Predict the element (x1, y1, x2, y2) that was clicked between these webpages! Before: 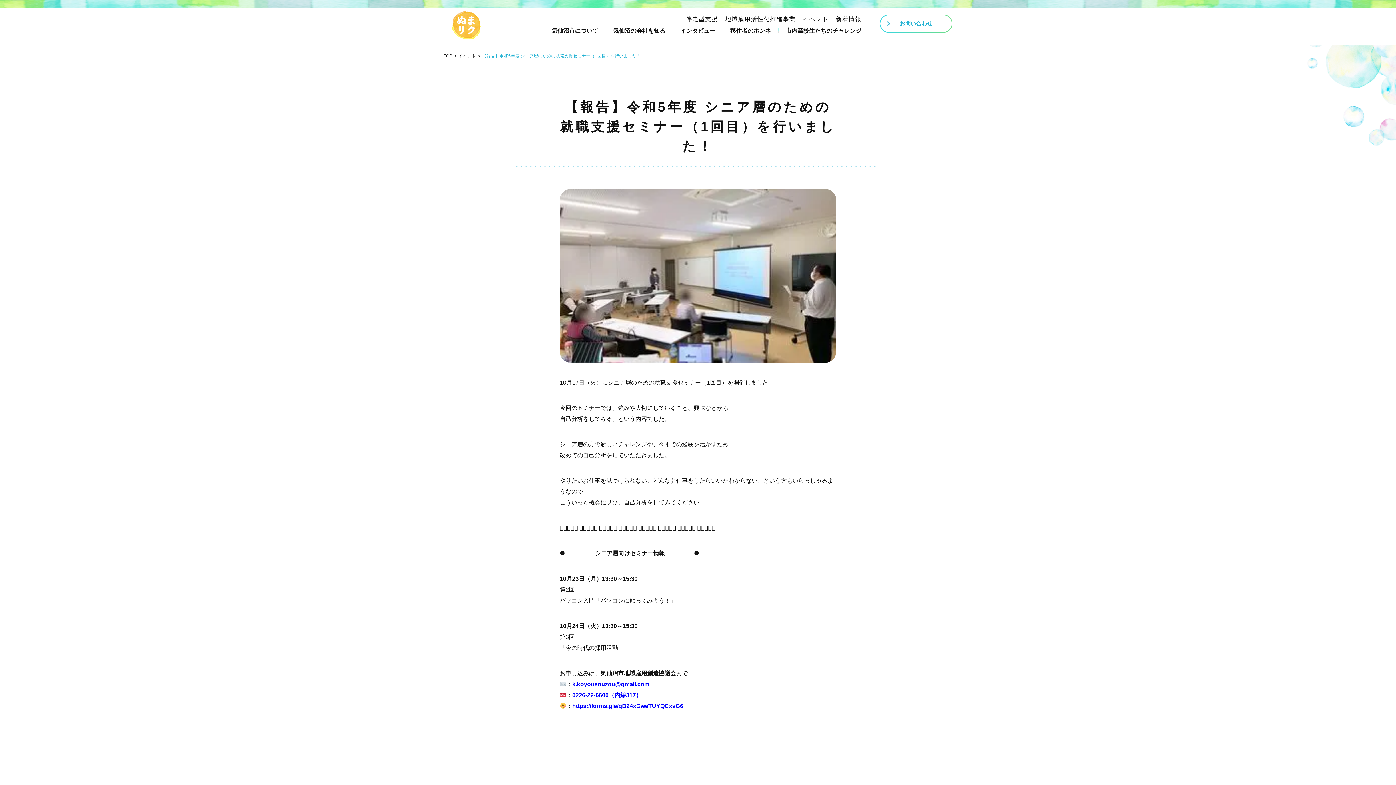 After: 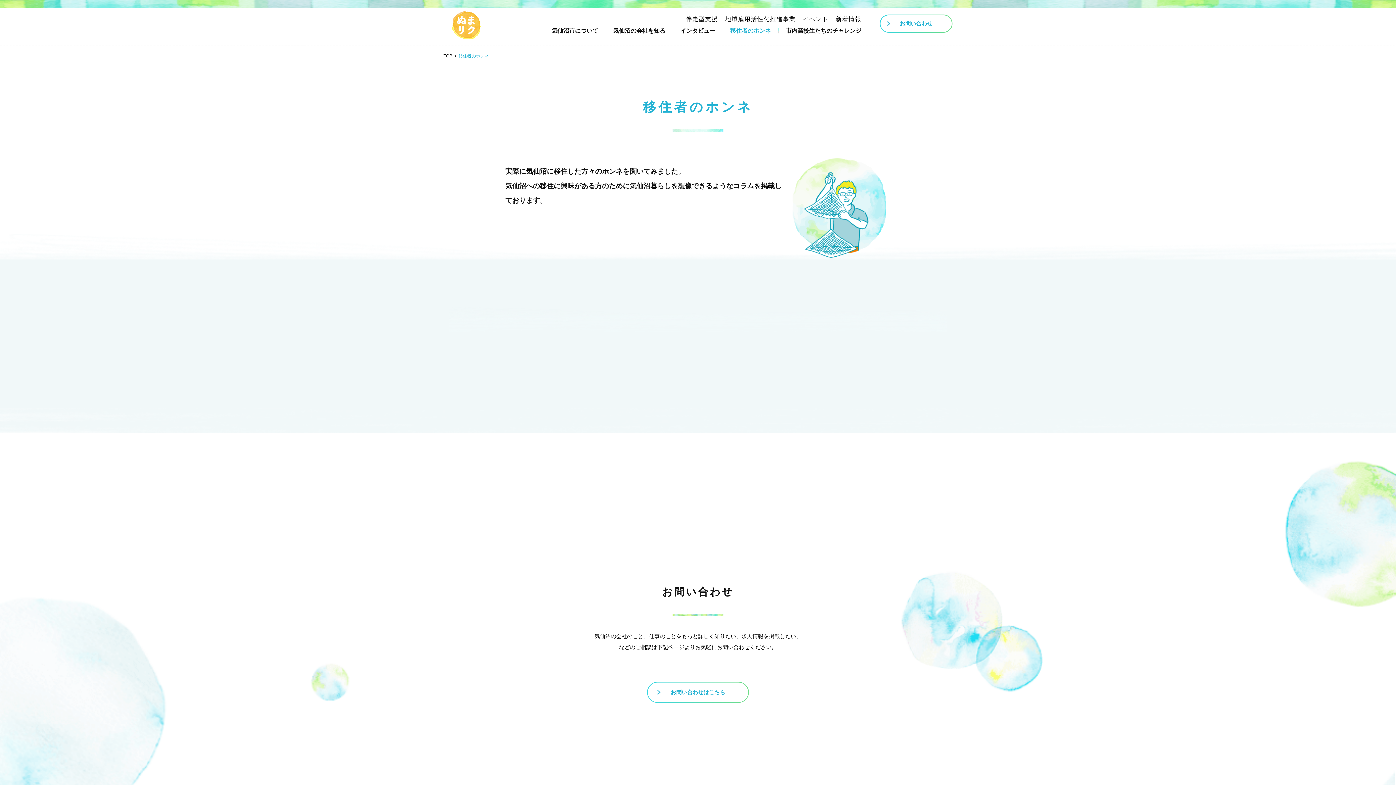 Action: bbox: (722, 26, 778, 35) label: 移住者のホンネ